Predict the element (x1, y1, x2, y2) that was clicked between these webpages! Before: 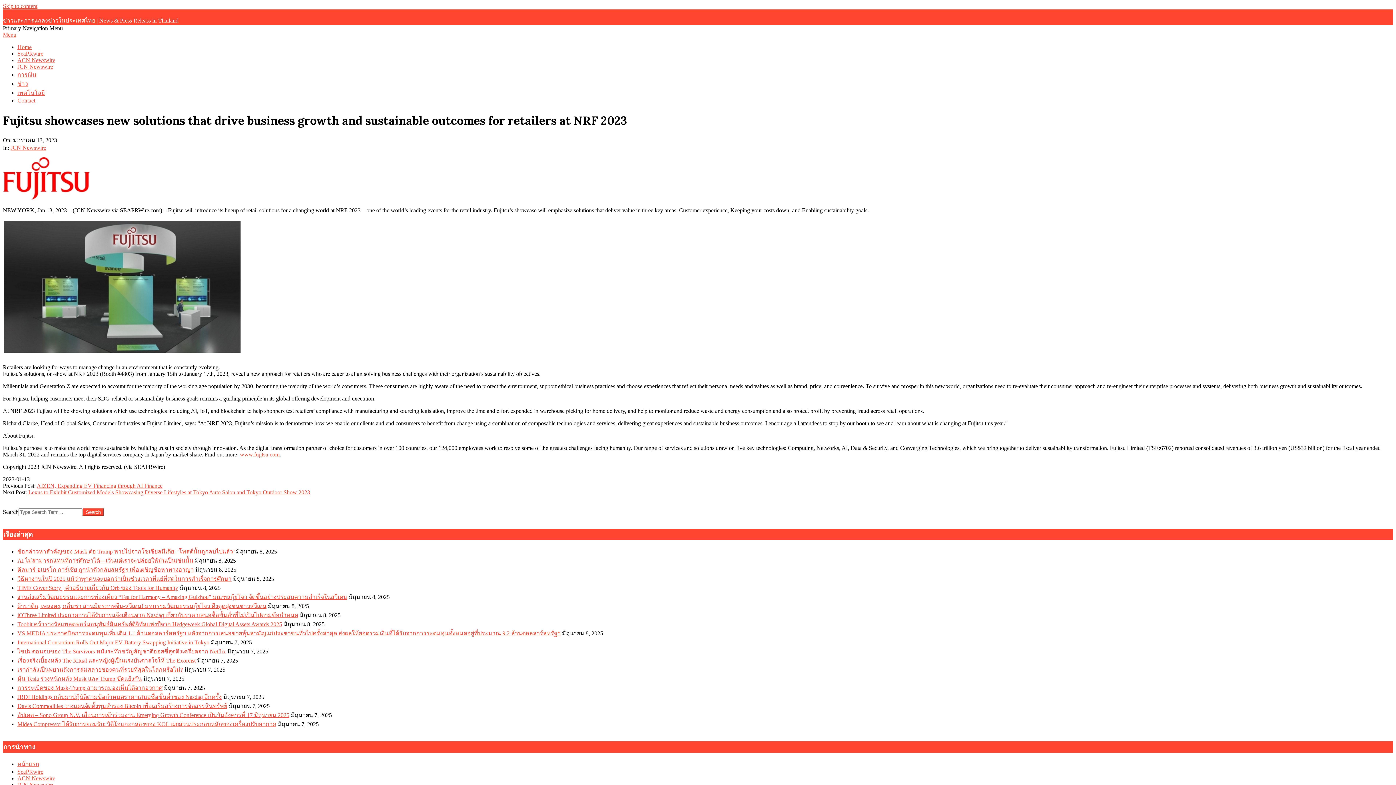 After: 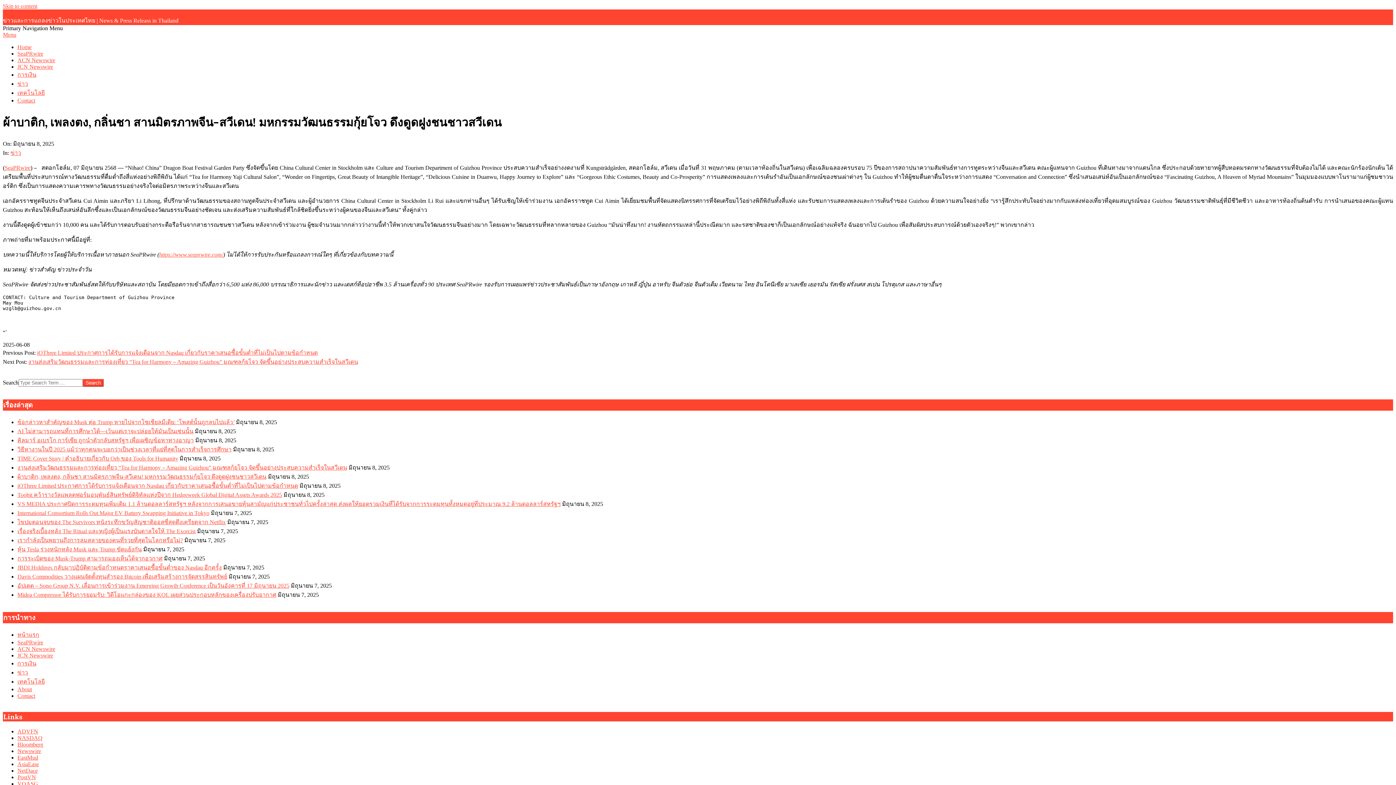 Action: label: ผ้าบาติก, เพลงตง, กลิ่นชา สานมิตรภาพจีน-สวีเดน! มหกรรมวัฒนธรรมกุ้ยโจว ดึงดูดฝูงชนชาวสวีเดน bbox: (17, 603, 266, 609)